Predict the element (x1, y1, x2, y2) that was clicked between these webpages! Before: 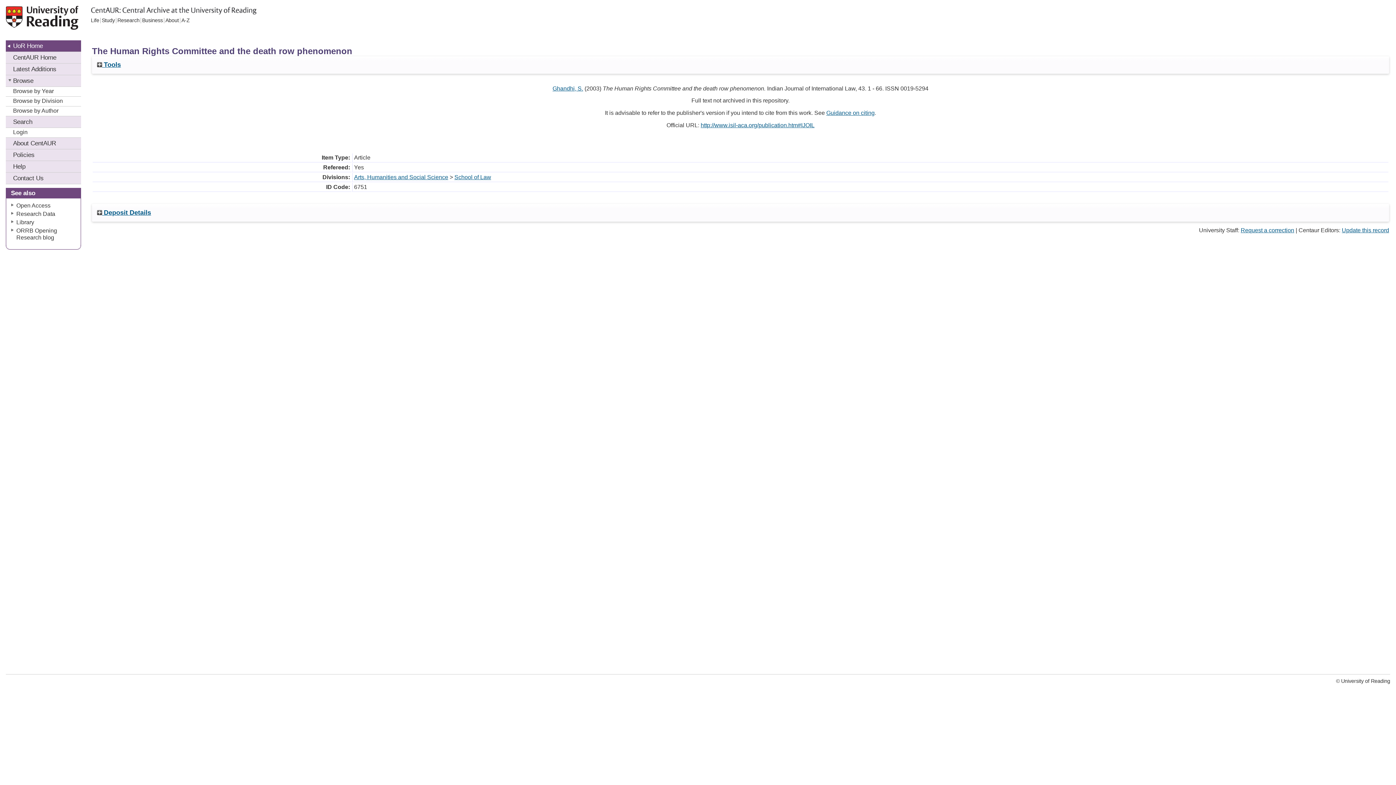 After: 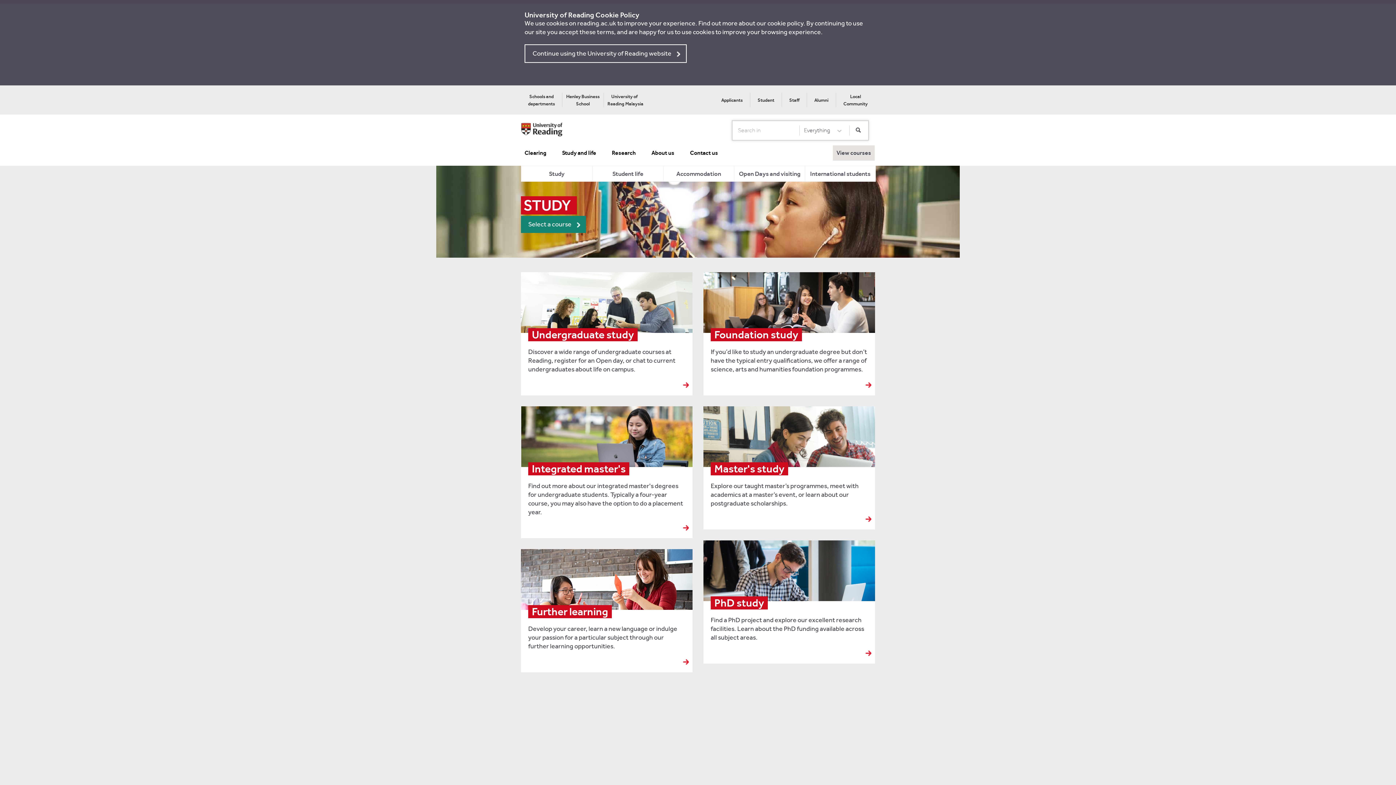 Action: label: Study bbox: (100, 17, 116, 23)